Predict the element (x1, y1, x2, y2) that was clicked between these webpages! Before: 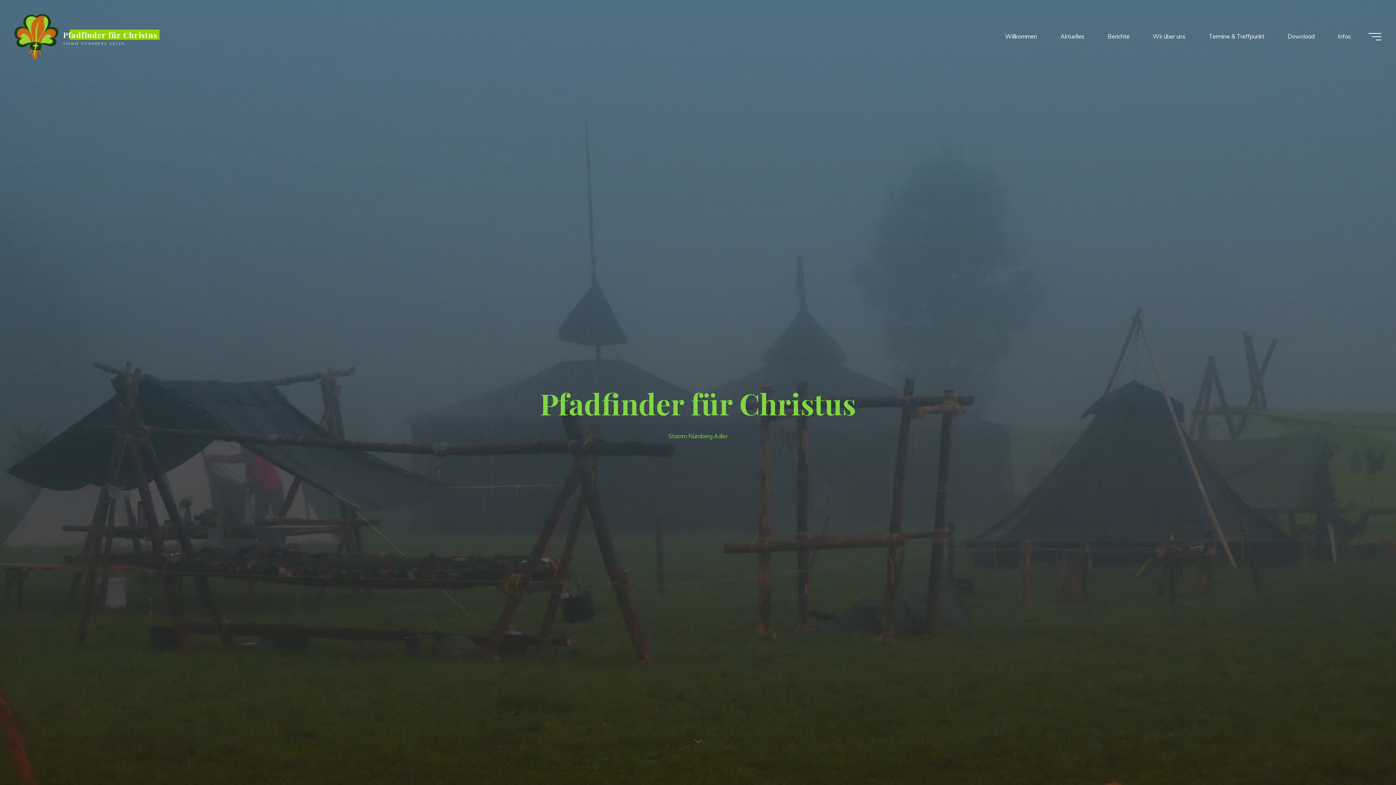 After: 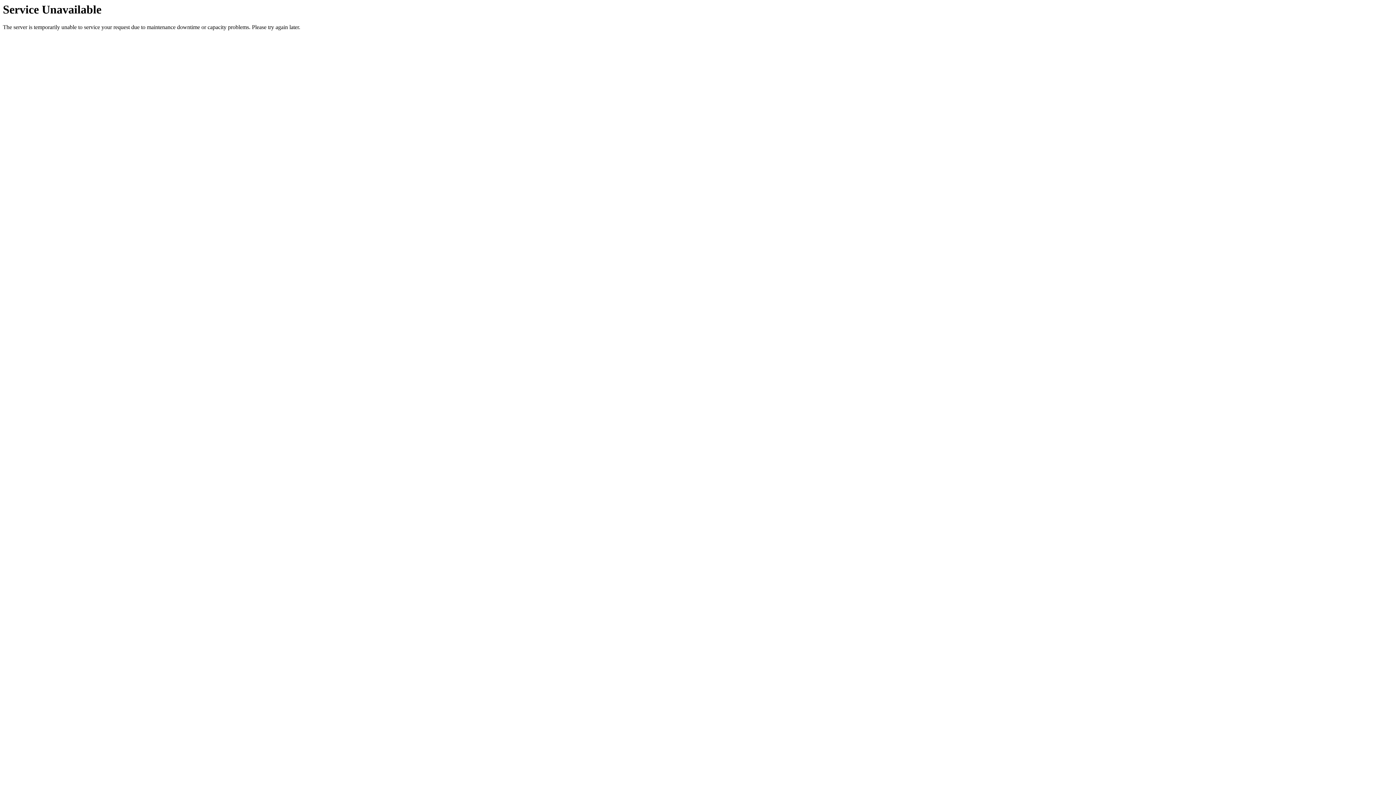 Action: bbox: (14, 32, 58, 40)